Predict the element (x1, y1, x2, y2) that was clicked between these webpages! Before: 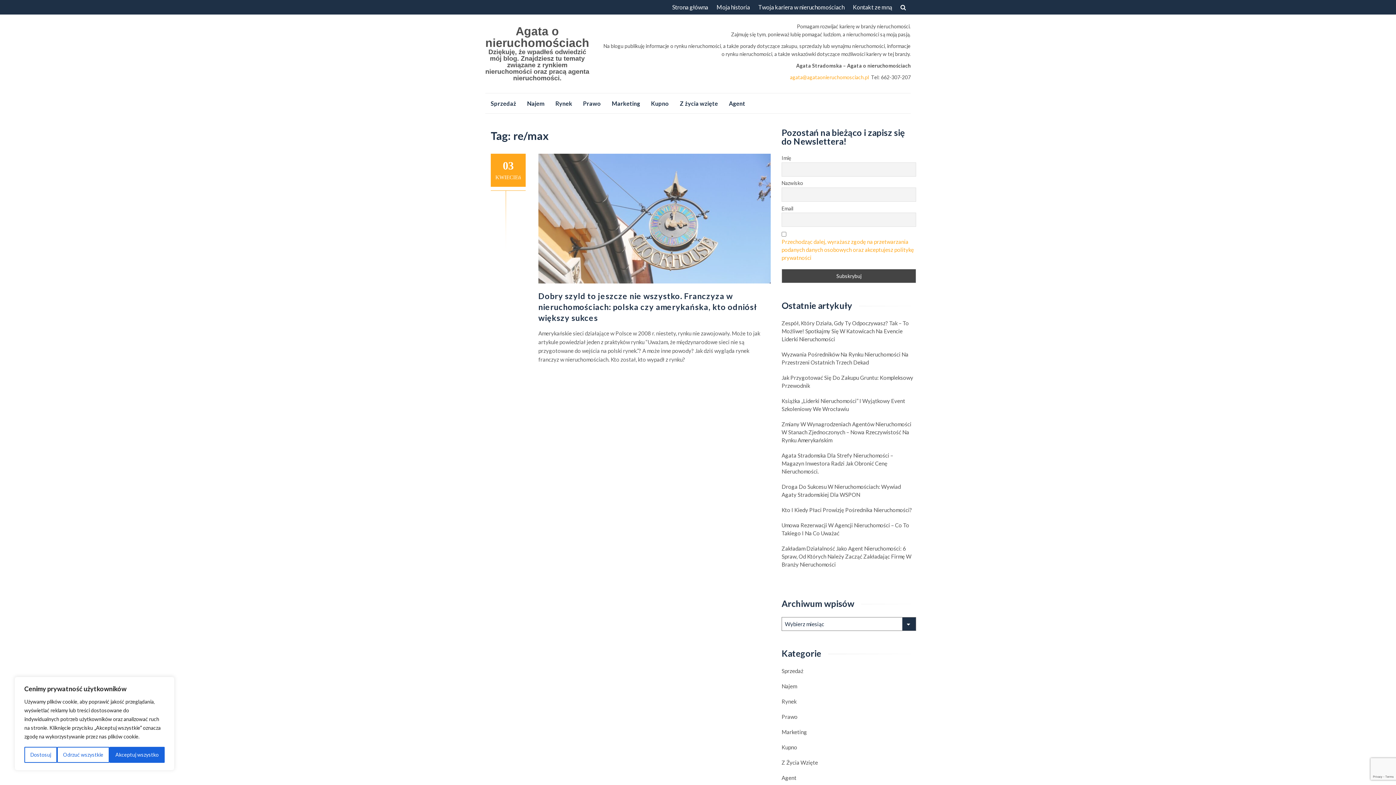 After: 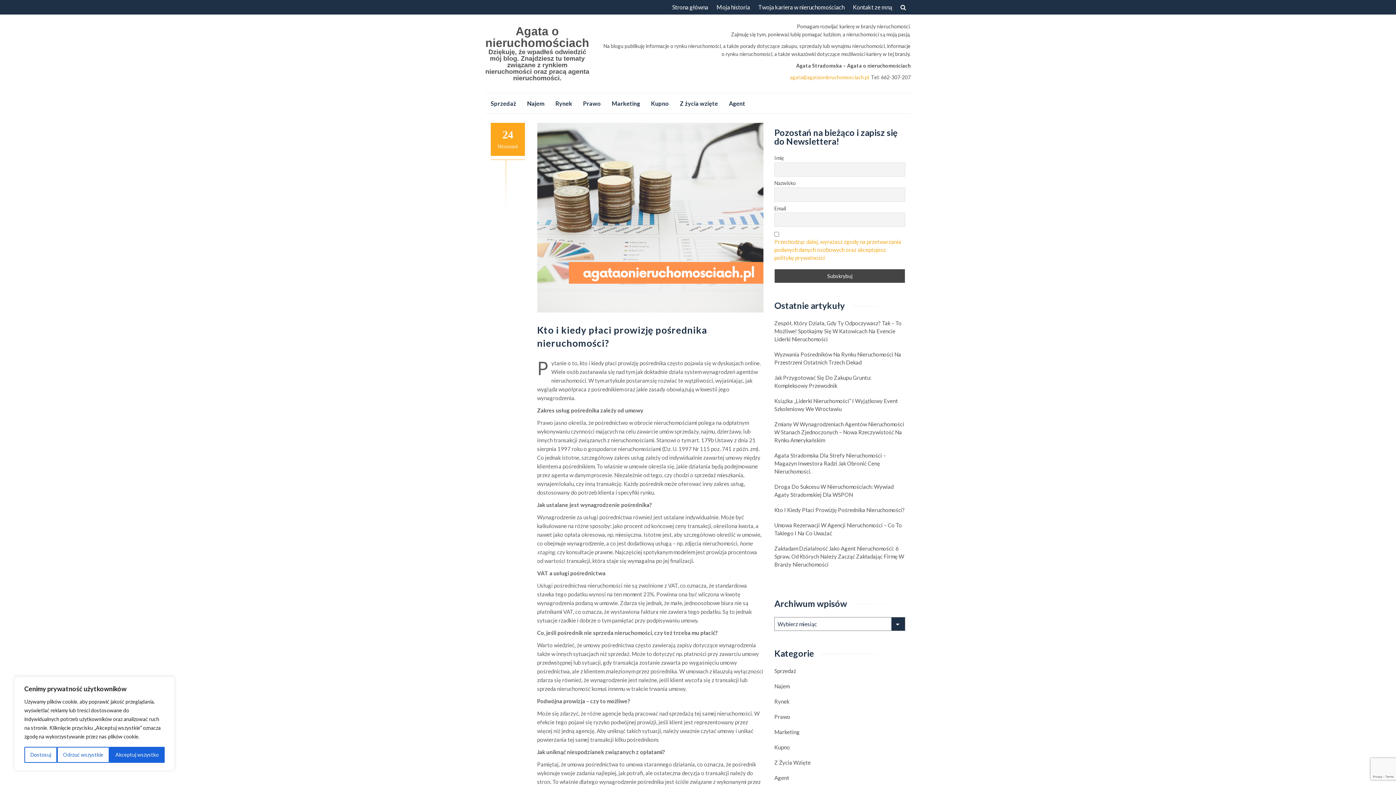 Action: bbox: (781, 506, 916, 514) label: Kto I Kiedy Płaci Prowizję Pośrednika Nieruchomości?